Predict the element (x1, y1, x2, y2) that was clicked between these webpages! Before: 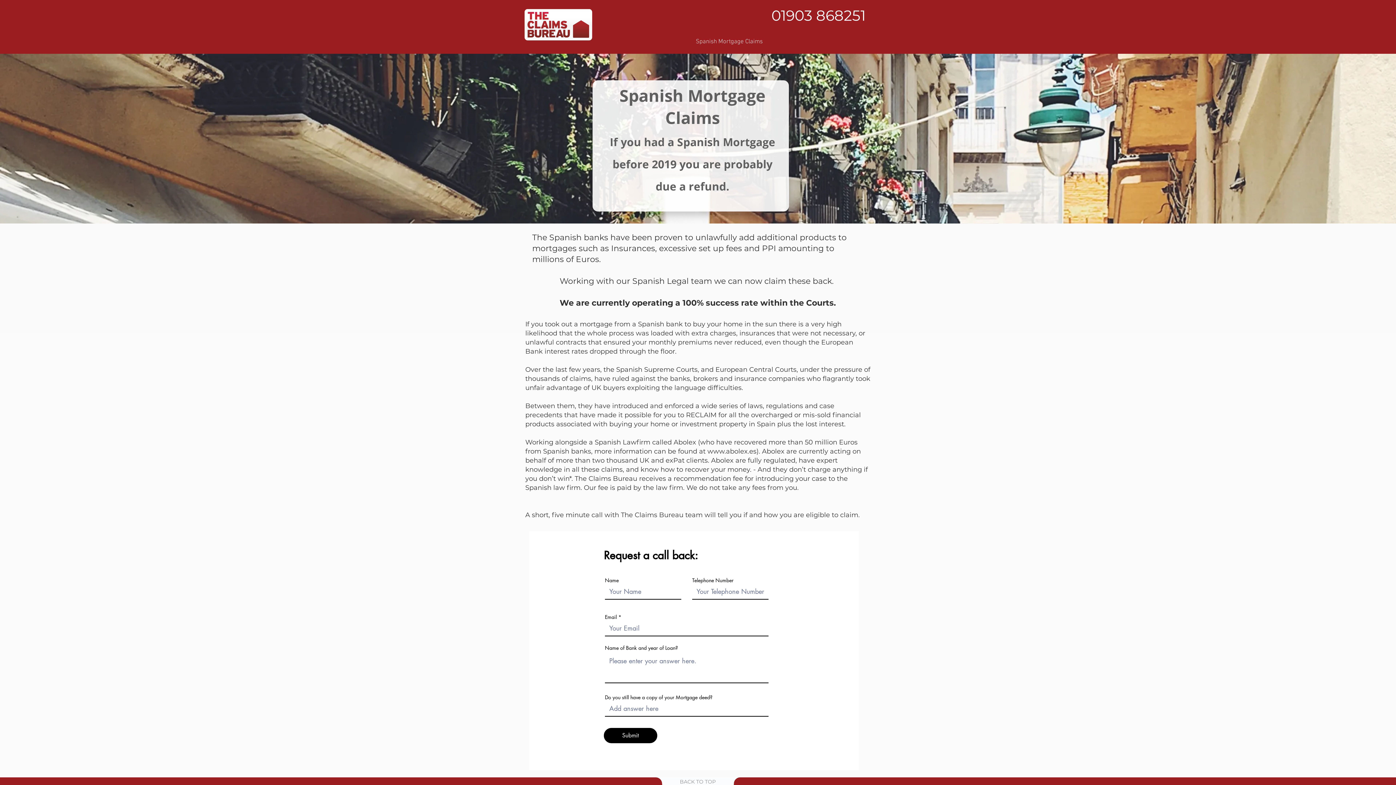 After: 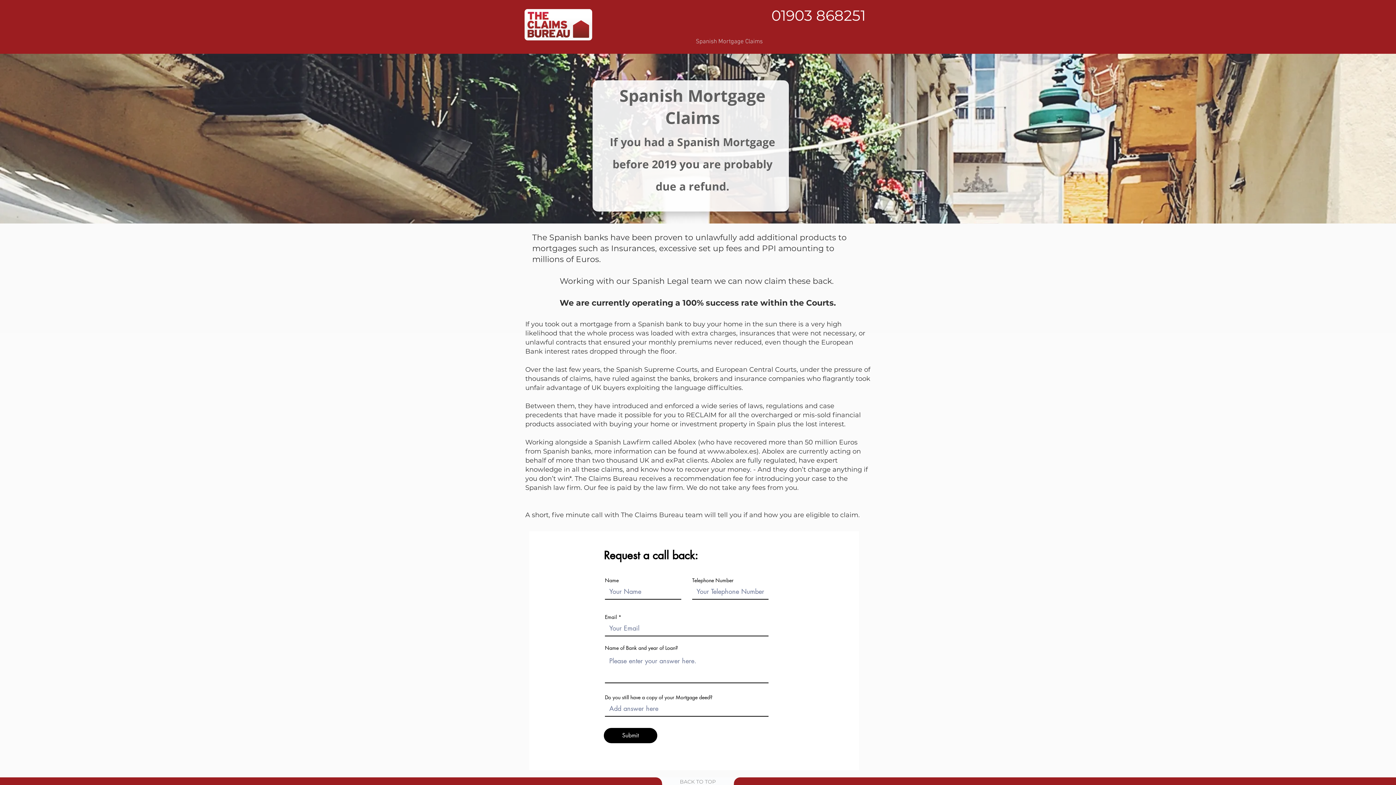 Action: label: Twitter Social Icon bbox: (635, 10, 647, 22)